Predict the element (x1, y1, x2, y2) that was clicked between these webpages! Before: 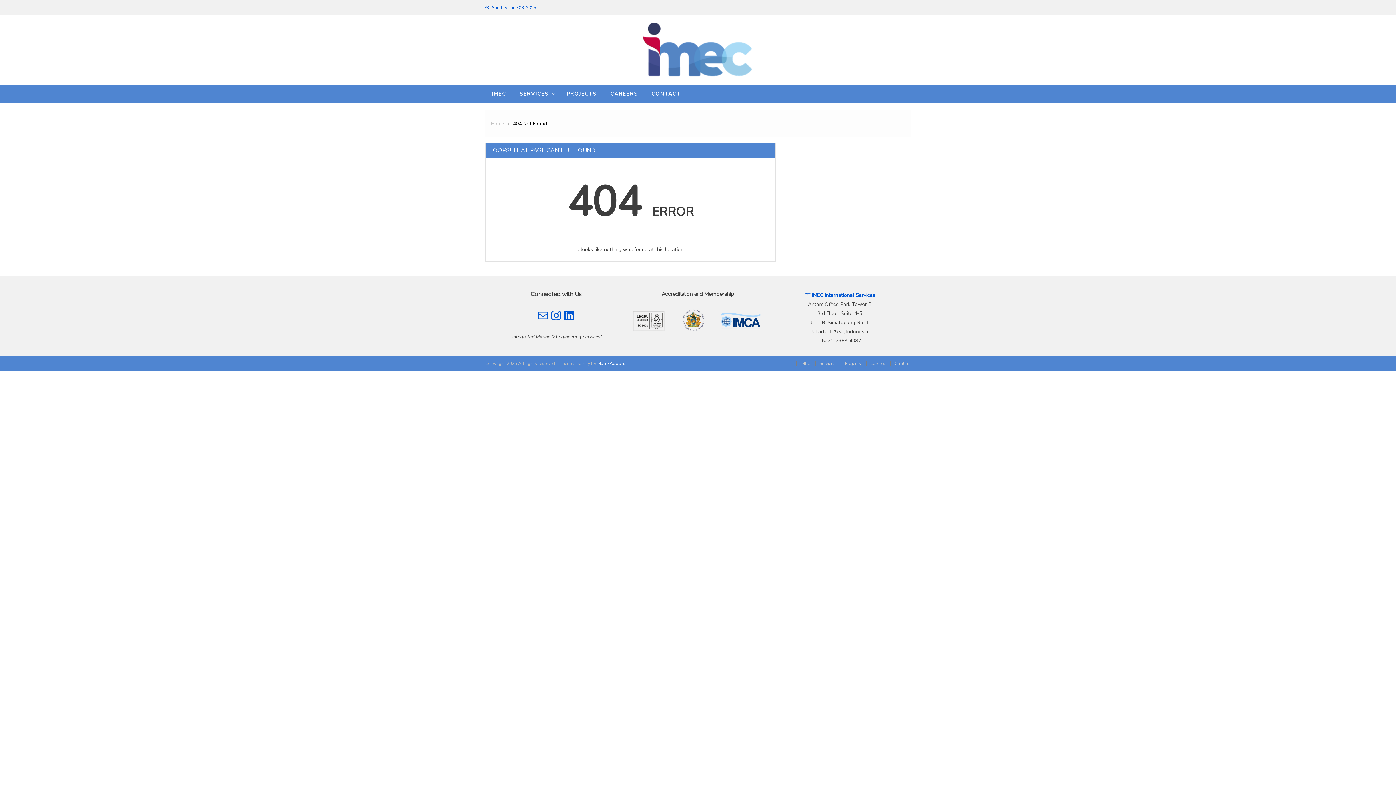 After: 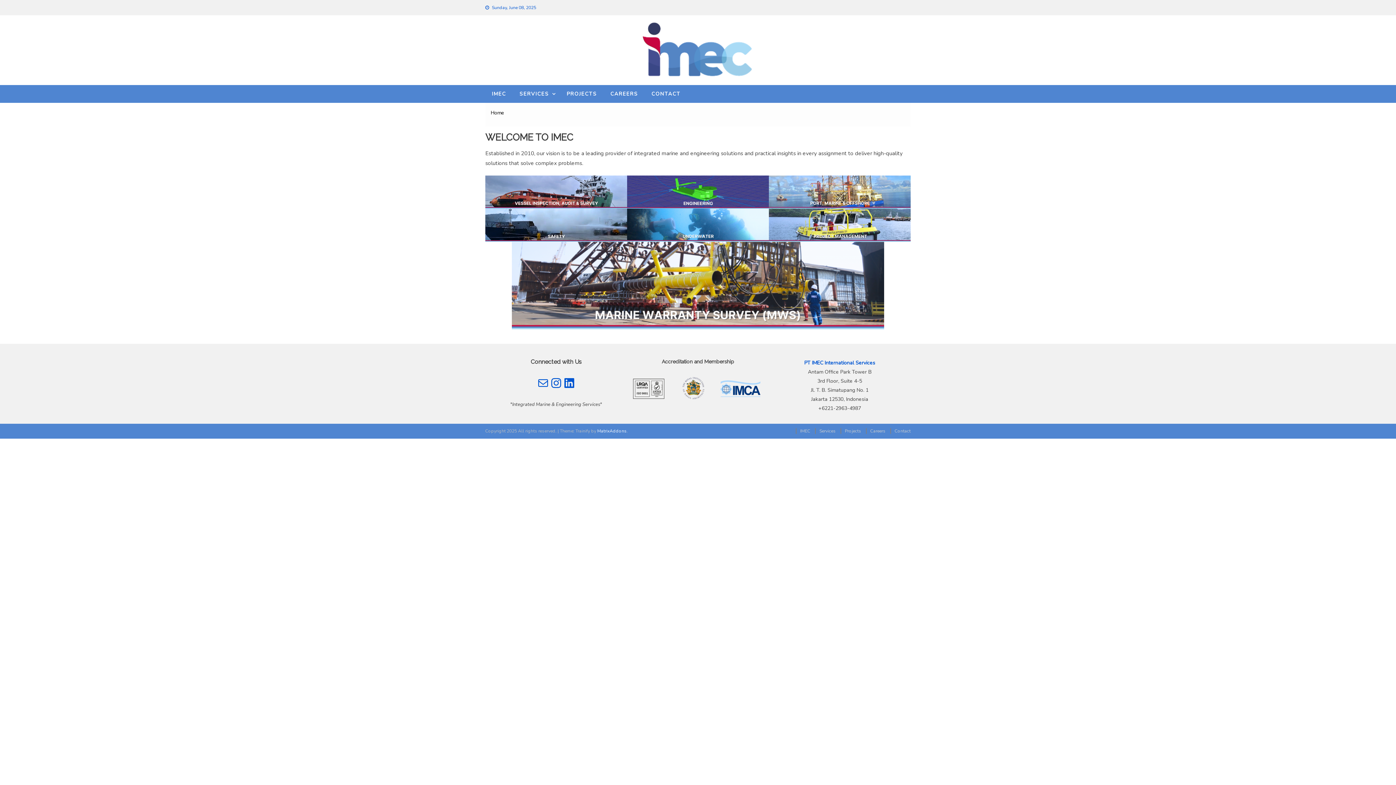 Action: bbox: (490, 120, 504, 127) label: Home